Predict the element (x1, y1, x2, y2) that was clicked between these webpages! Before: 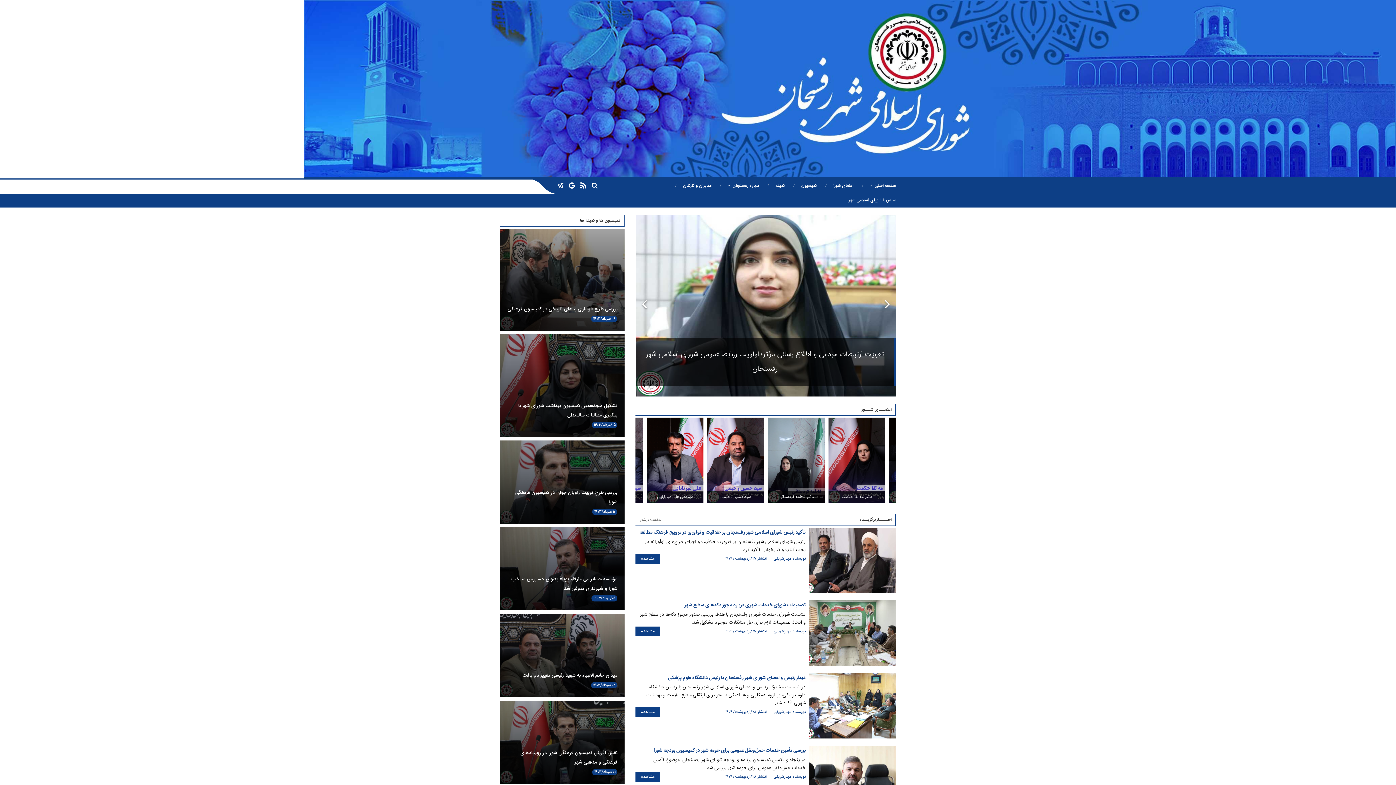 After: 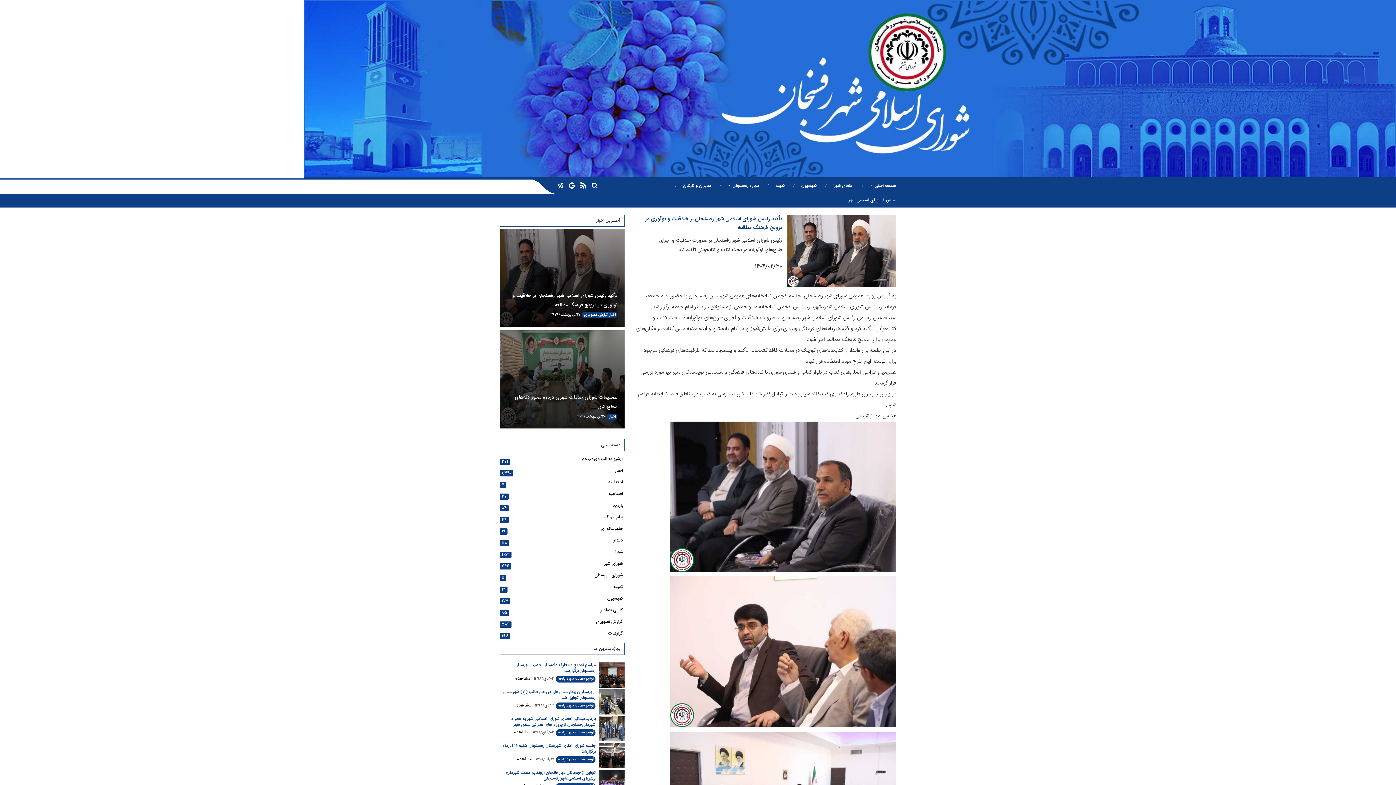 Action: label: مشاهده bbox: (635, 554, 660, 564)